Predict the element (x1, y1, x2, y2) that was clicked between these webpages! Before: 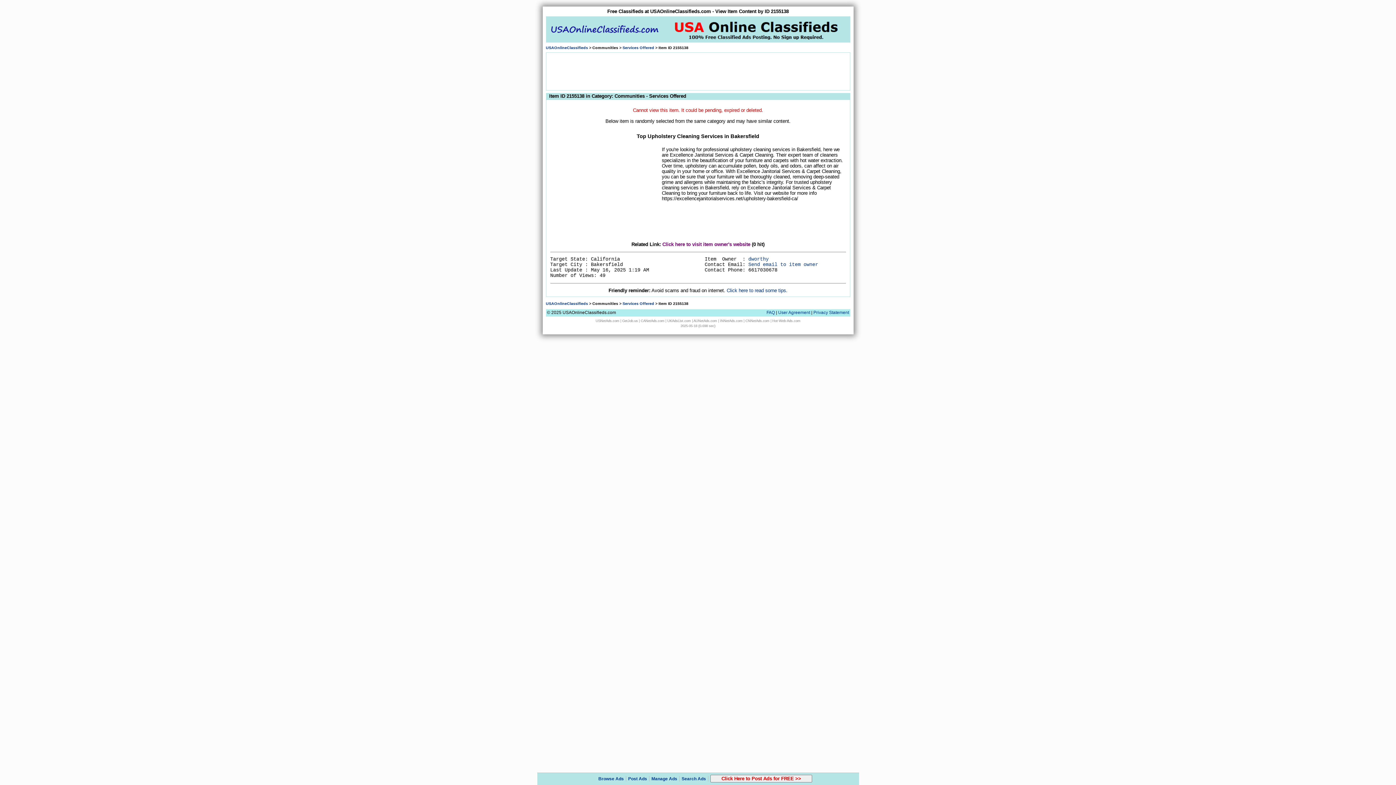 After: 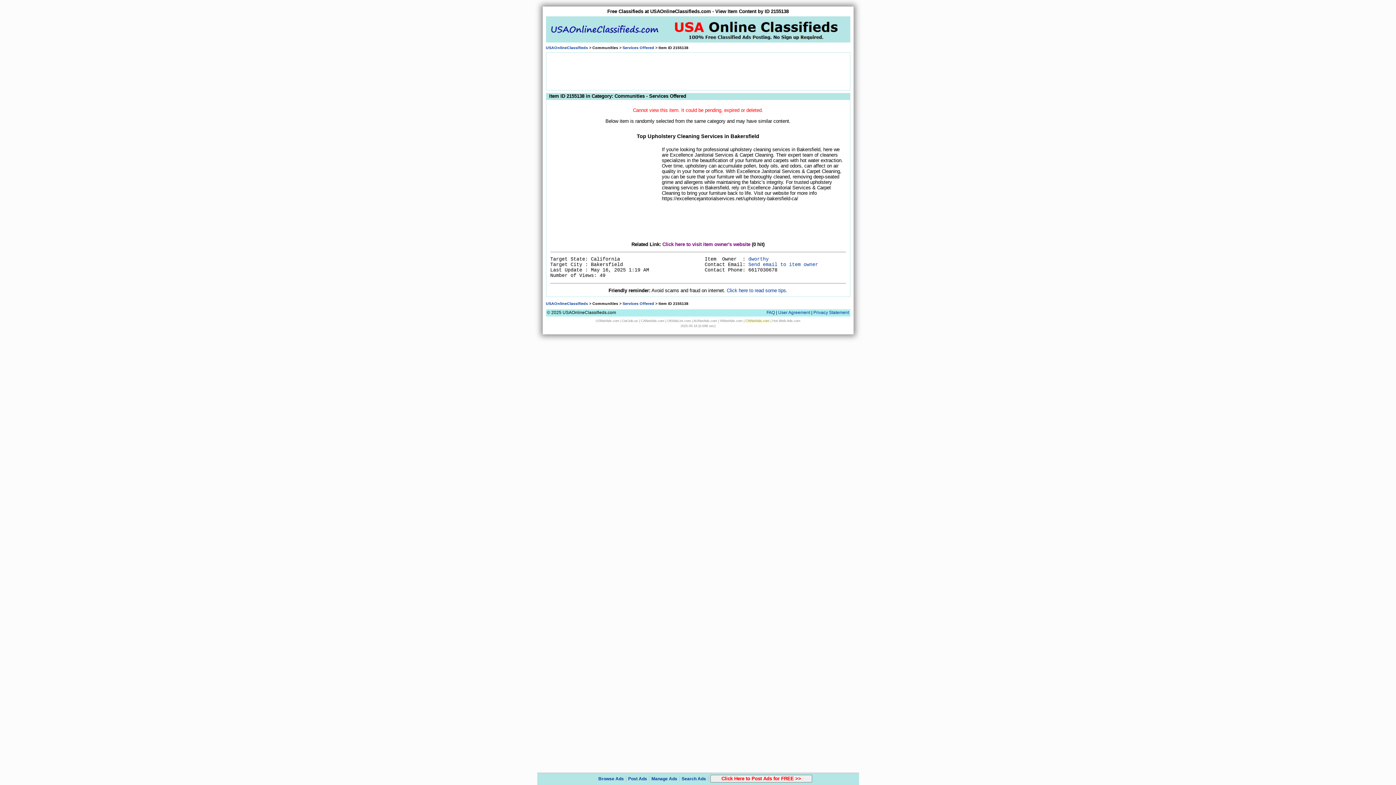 Action: bbox: (745, 319, 769, 322) label: CNNetAds.com